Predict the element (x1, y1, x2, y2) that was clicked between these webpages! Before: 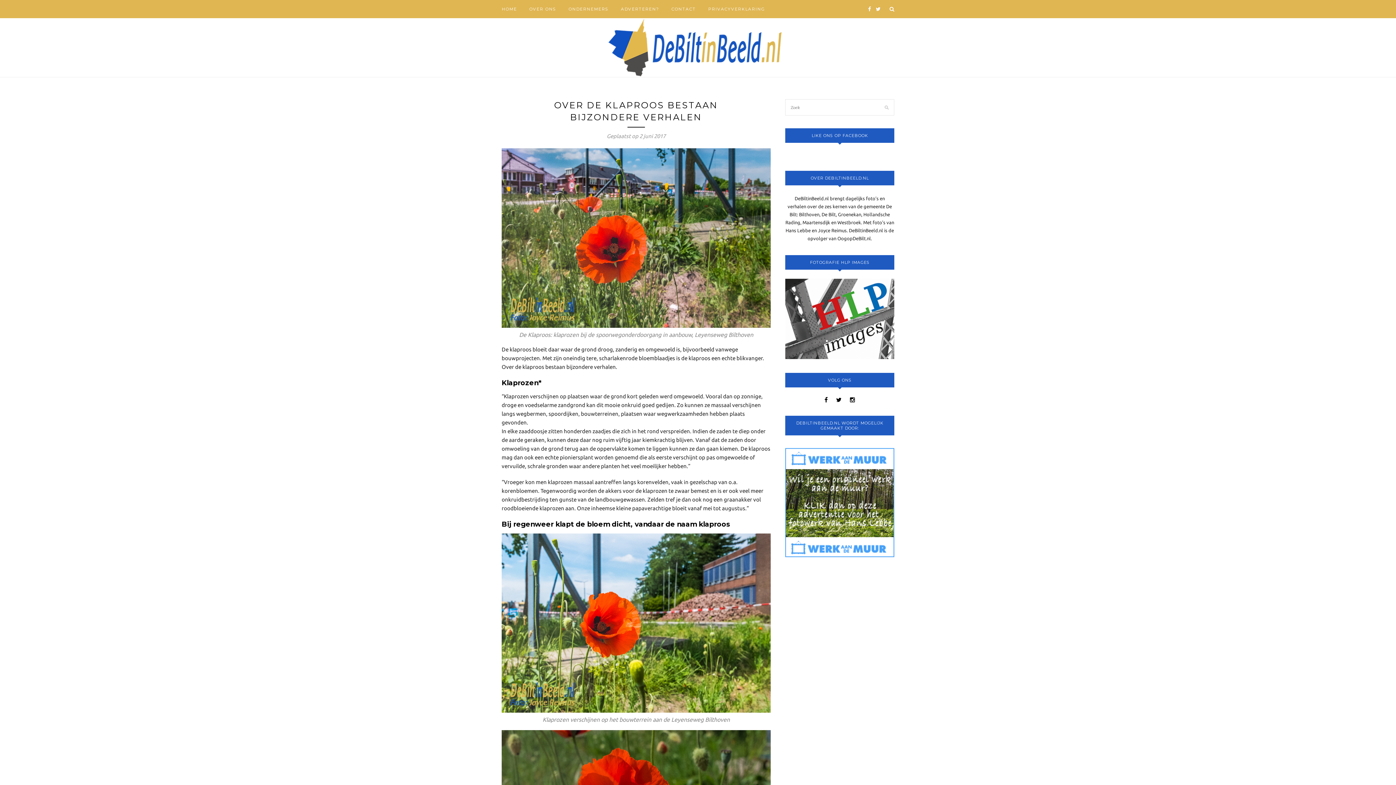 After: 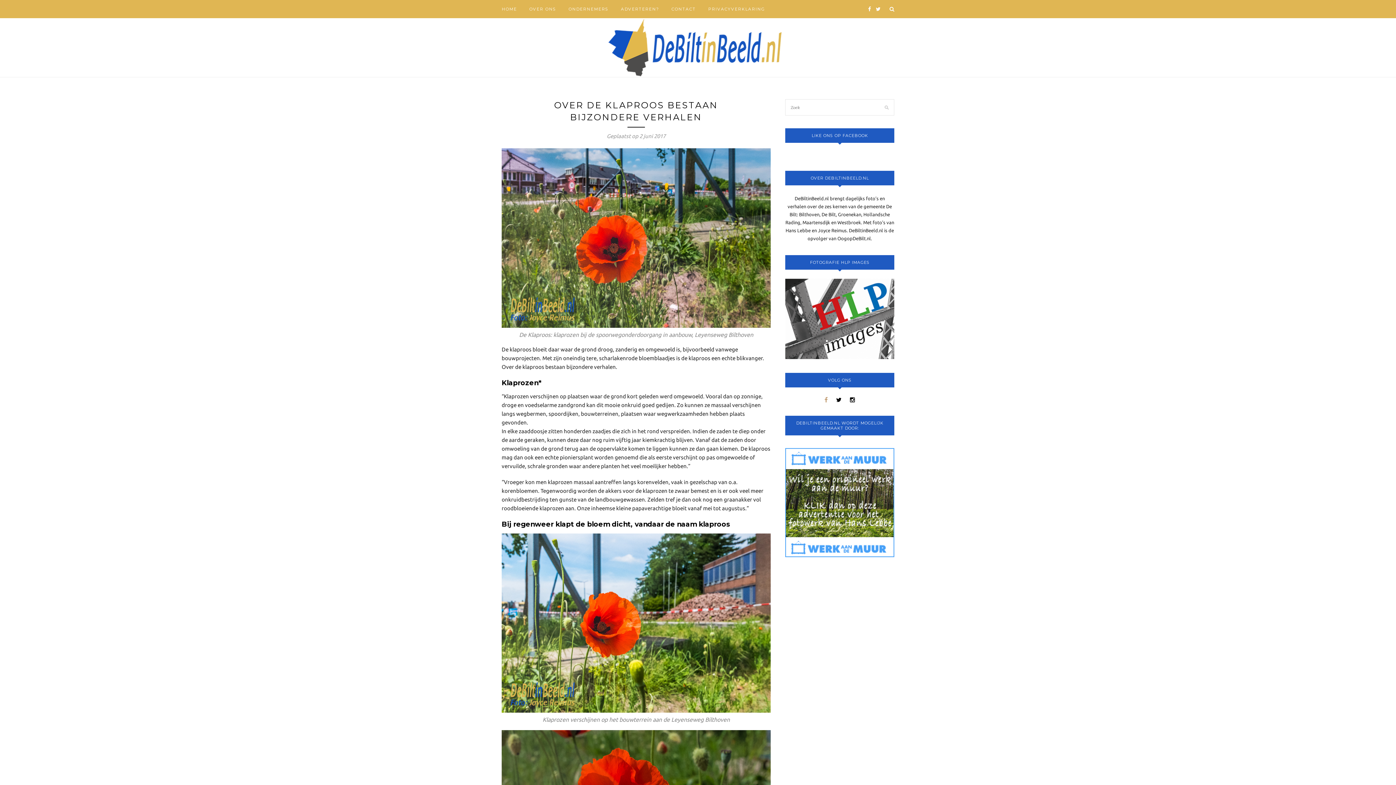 Action: bbox: (824, 396, 828, 403)